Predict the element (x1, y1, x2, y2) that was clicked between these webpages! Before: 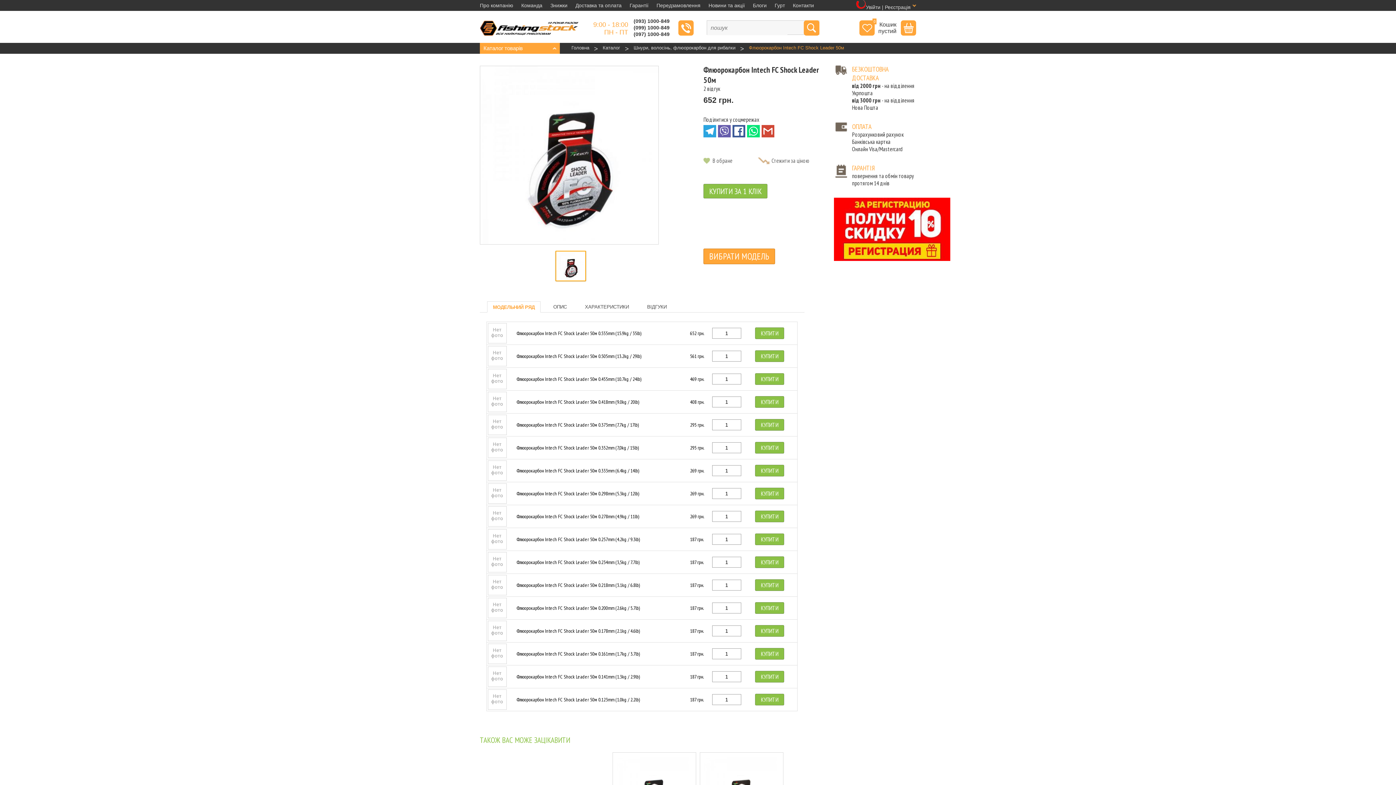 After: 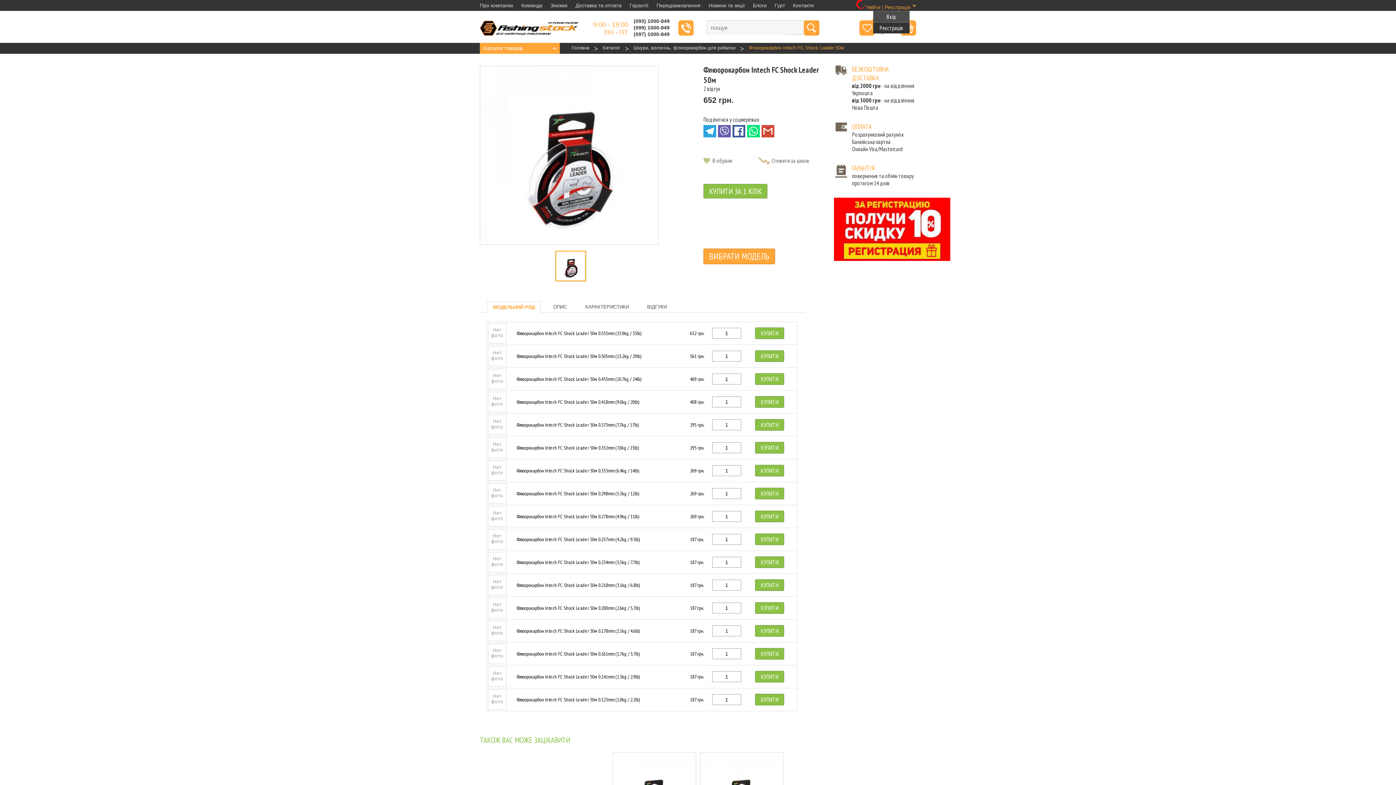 Action: label: Увійти | Реєстрація bbox: (856, 0, 916, 9)